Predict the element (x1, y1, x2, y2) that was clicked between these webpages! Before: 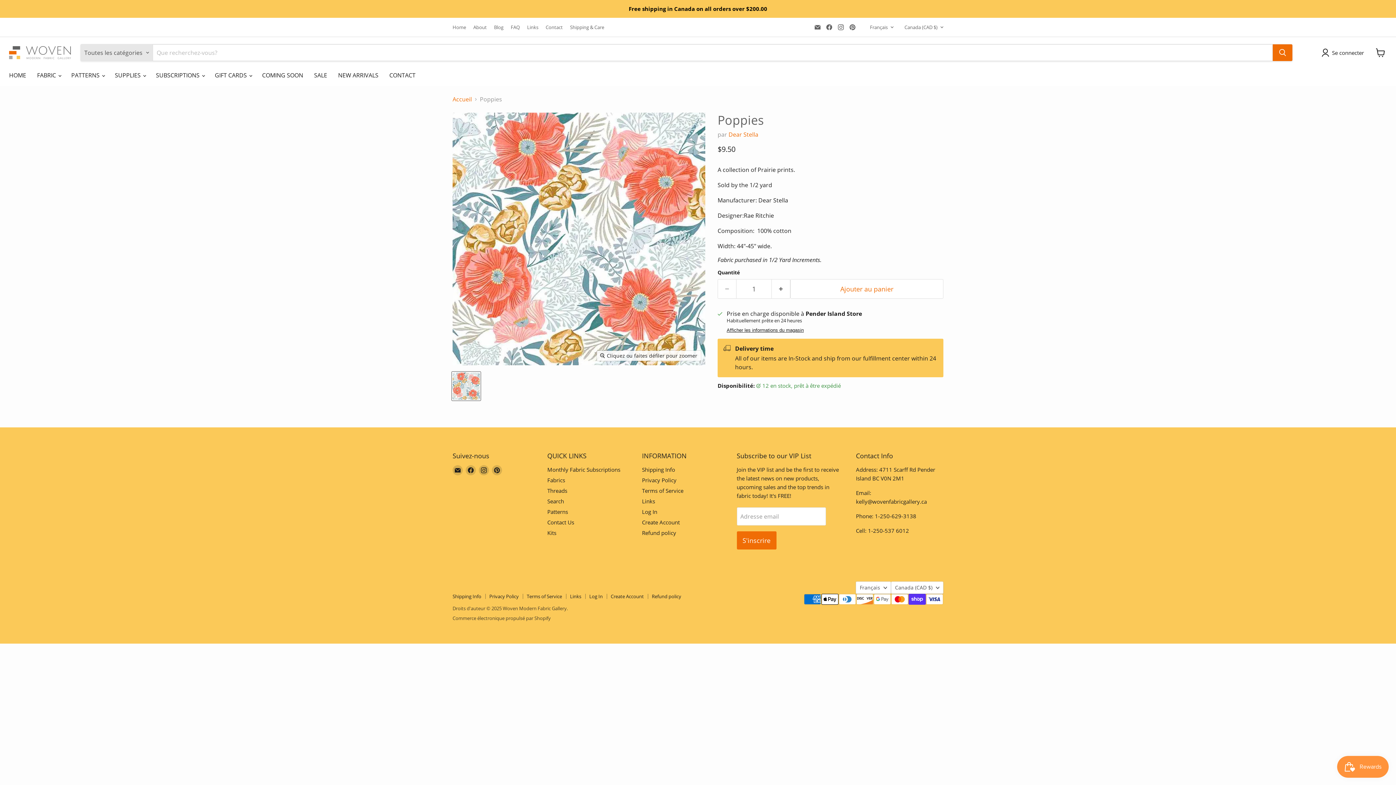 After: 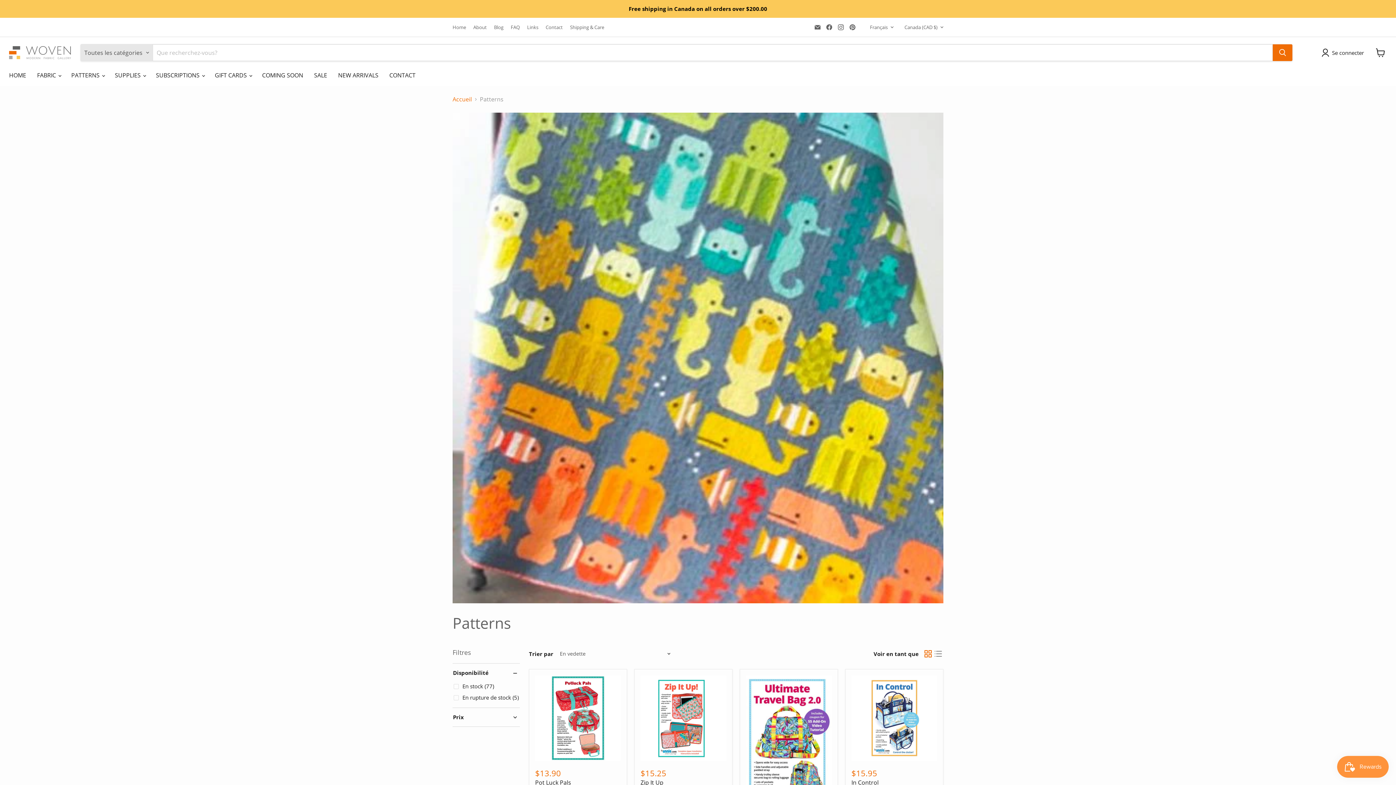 Action: bbox: (547, 508, 568, 515) label: Patterns